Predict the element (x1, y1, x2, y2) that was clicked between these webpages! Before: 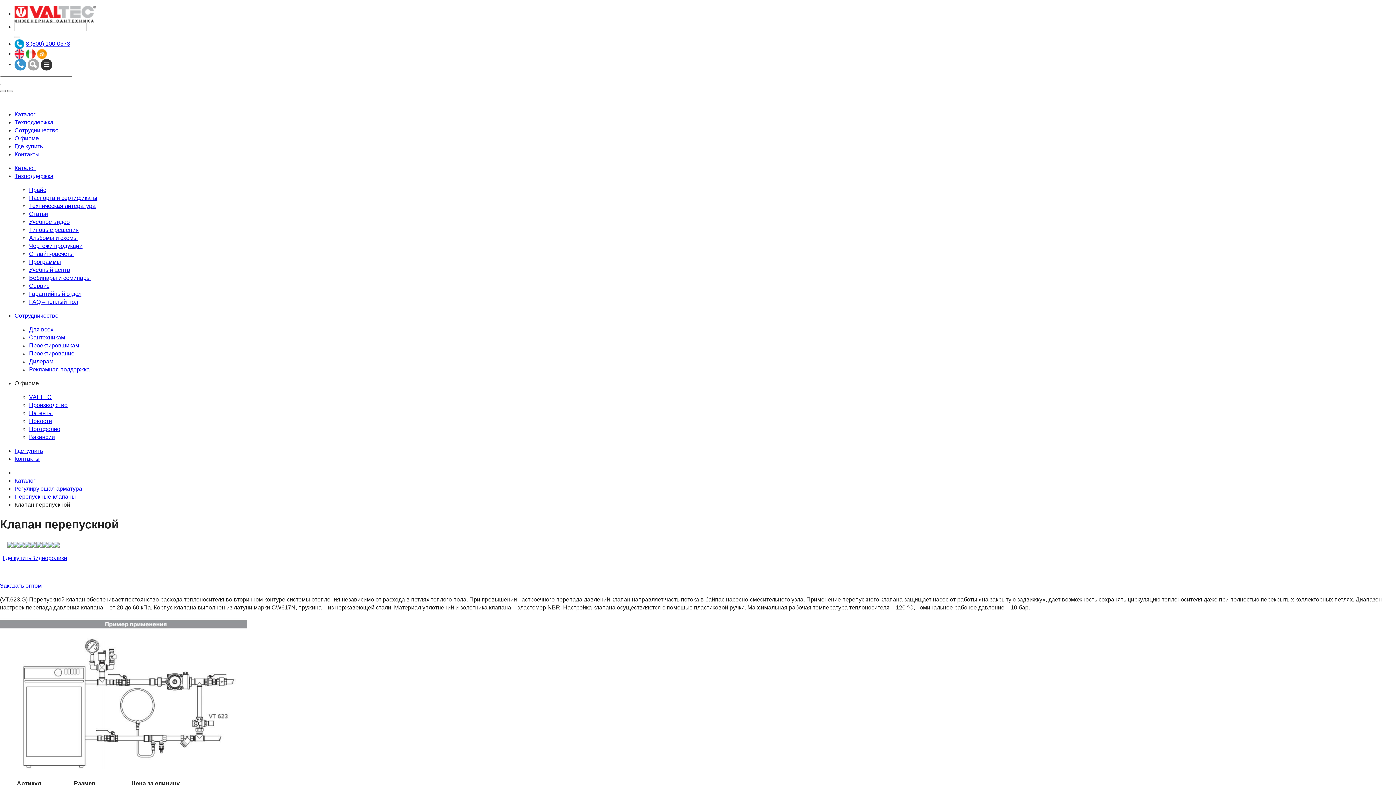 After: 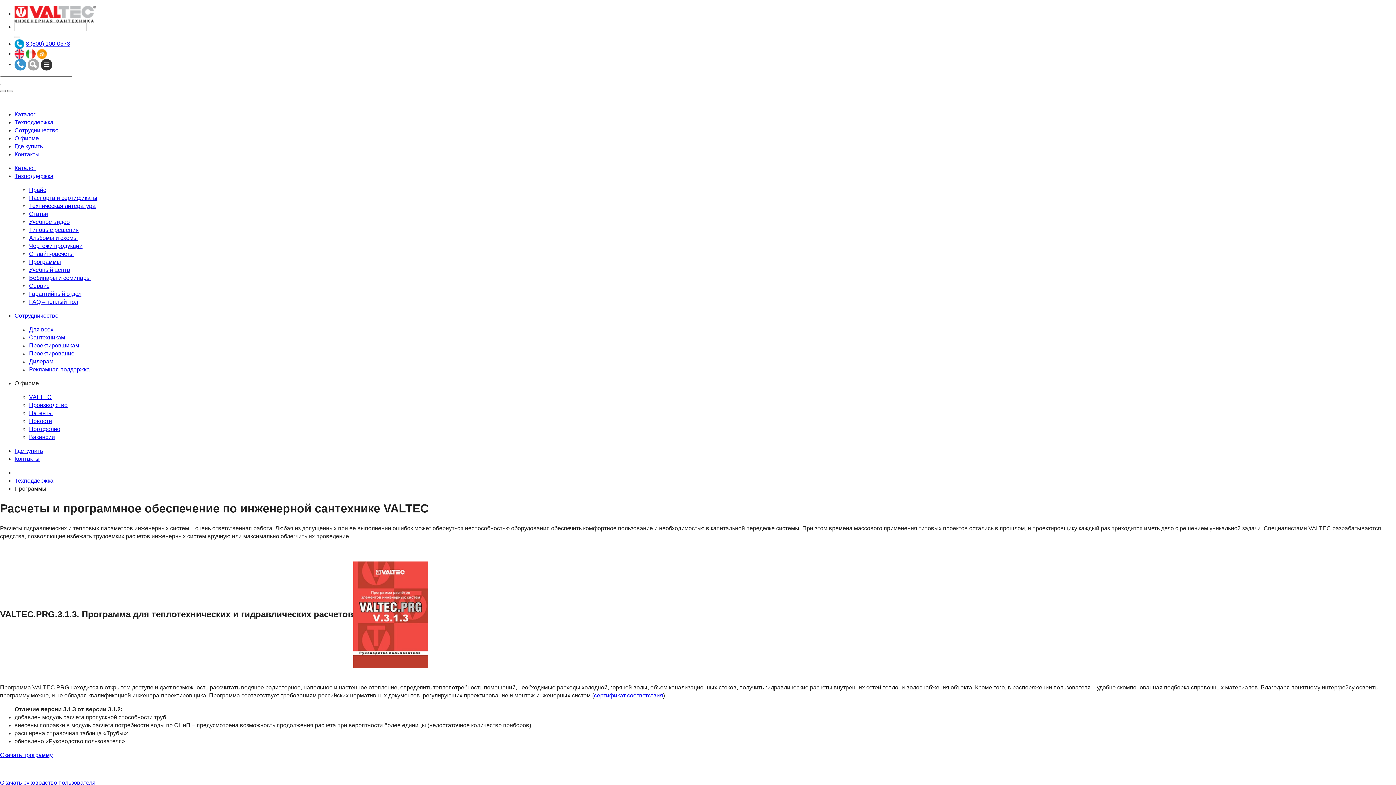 Action: label: Программы bbox: (29, 258, 61, 265)